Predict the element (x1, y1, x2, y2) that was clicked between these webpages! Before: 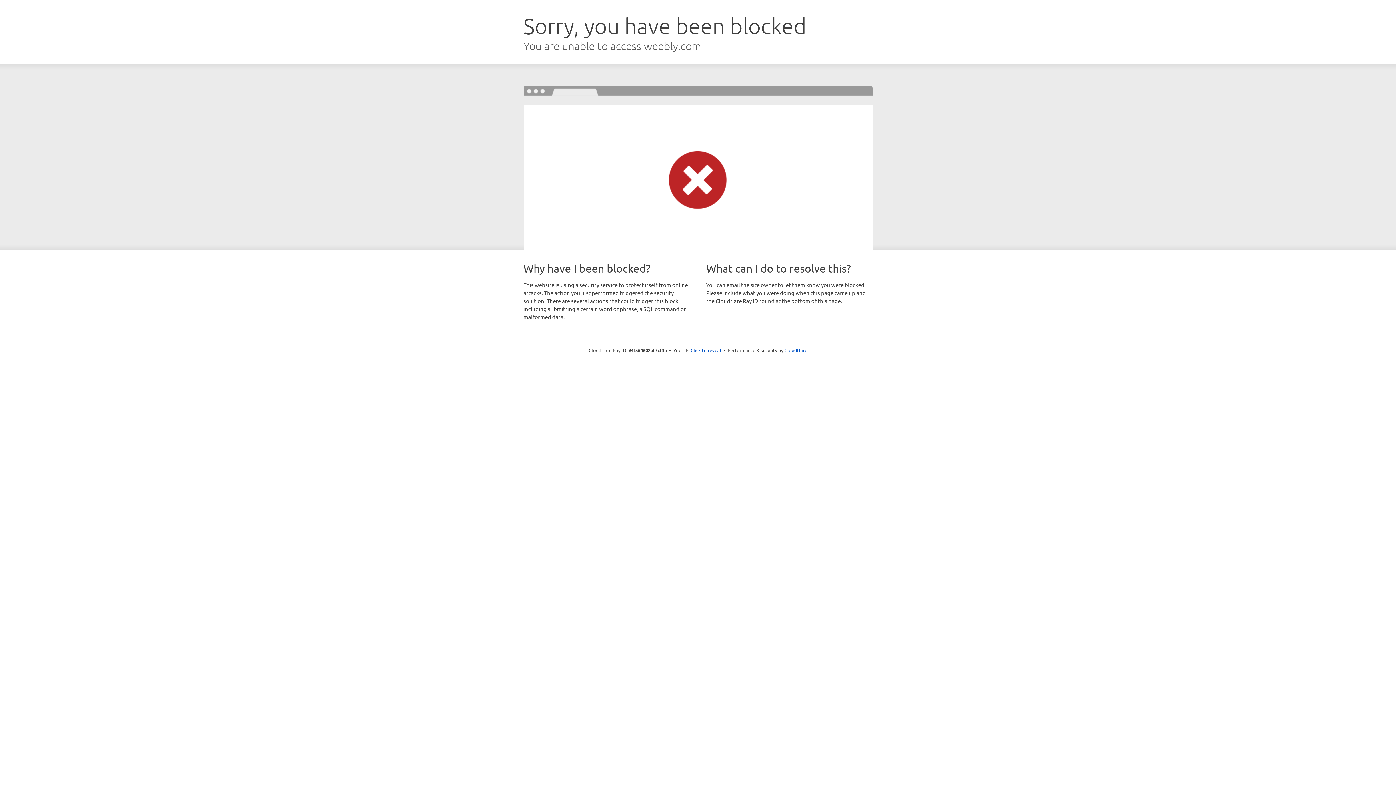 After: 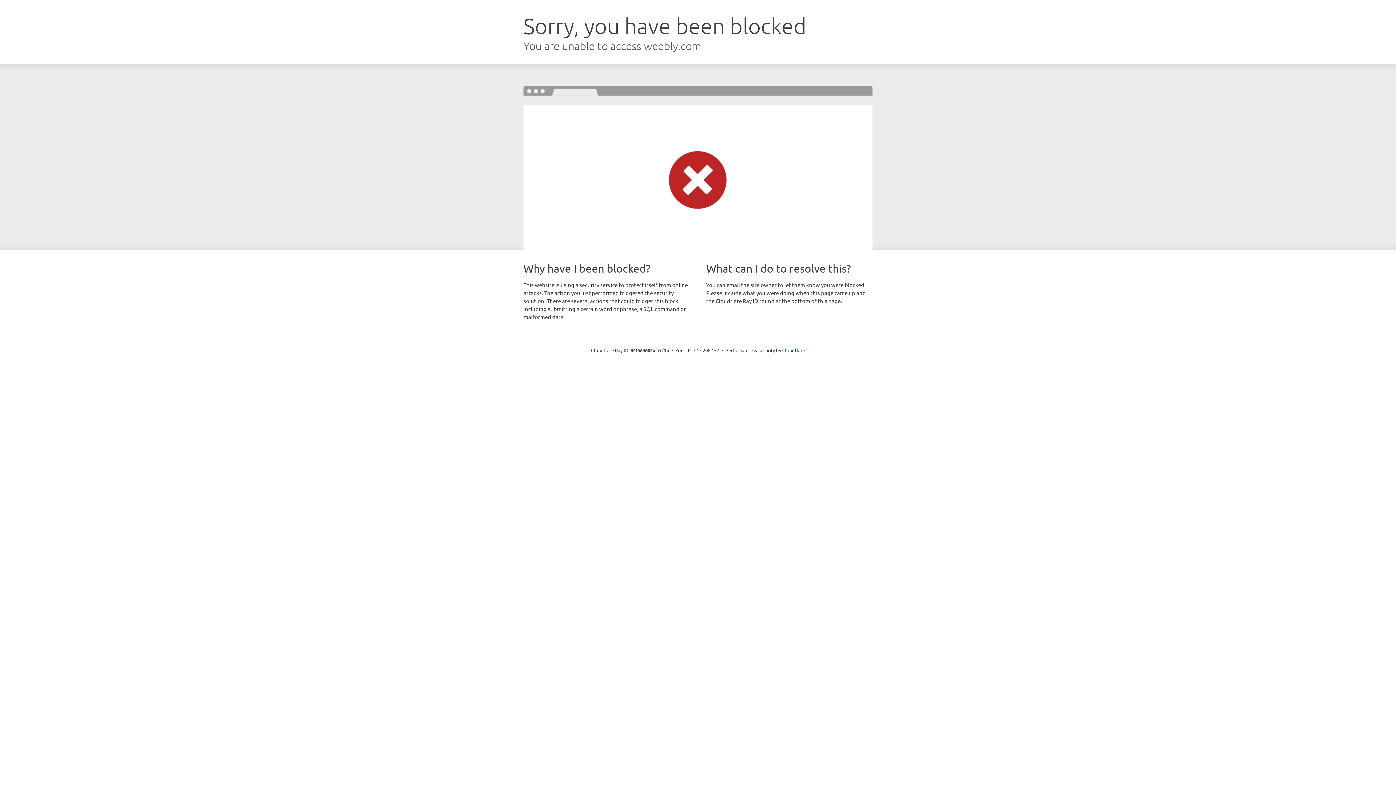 Action: bbox: (690, 346, 721, 353) label: Click to reveal